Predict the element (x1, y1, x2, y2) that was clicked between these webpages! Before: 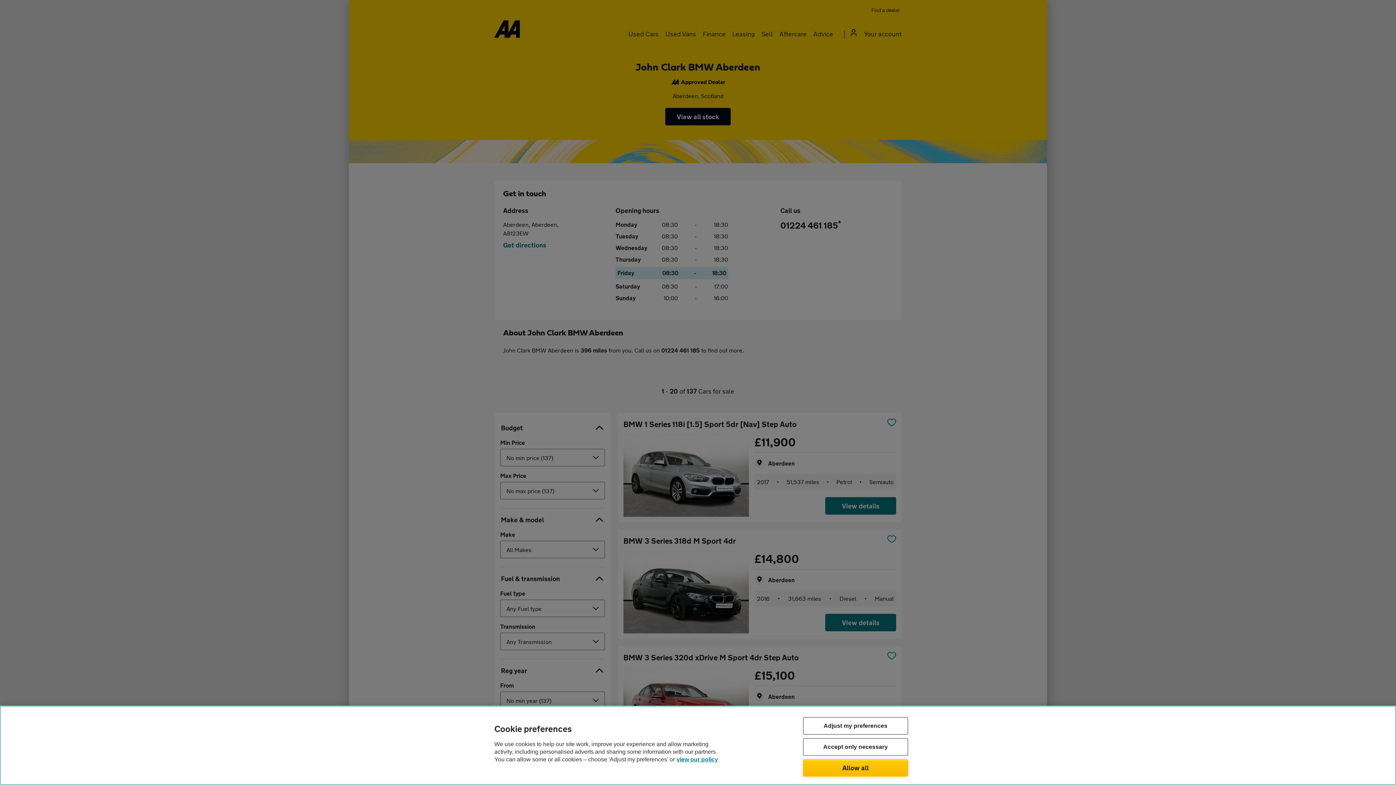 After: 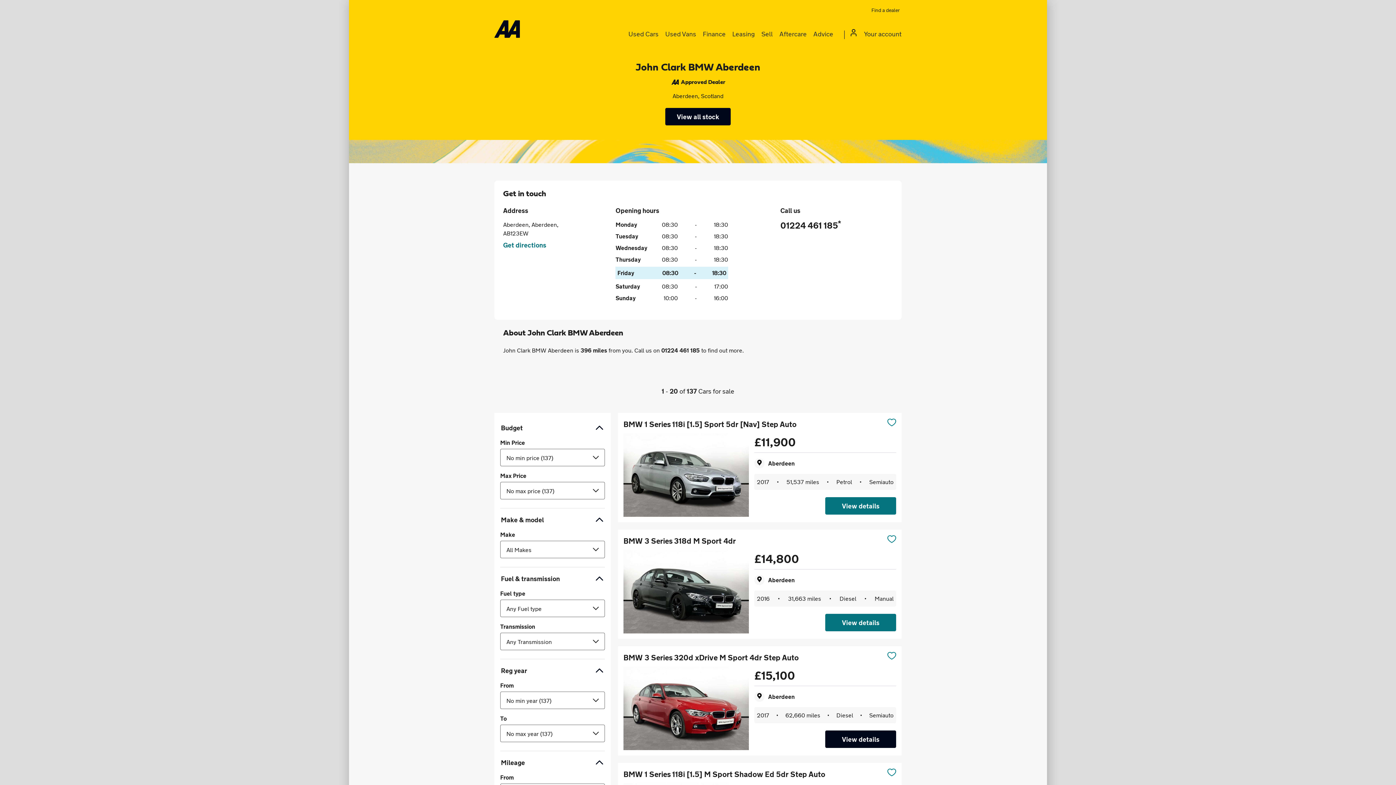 Action: label: Accept only necessary bbox: (803, 738, 908, 755)